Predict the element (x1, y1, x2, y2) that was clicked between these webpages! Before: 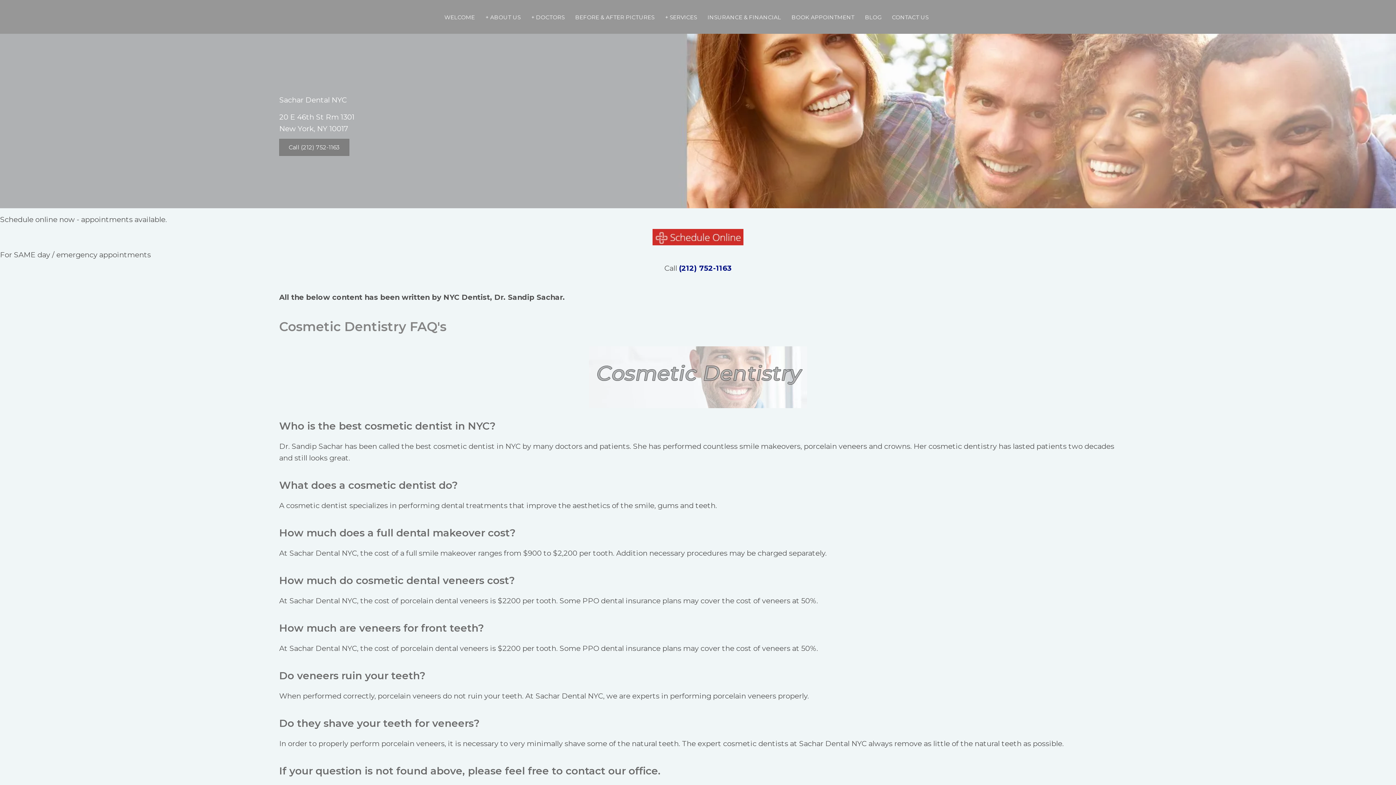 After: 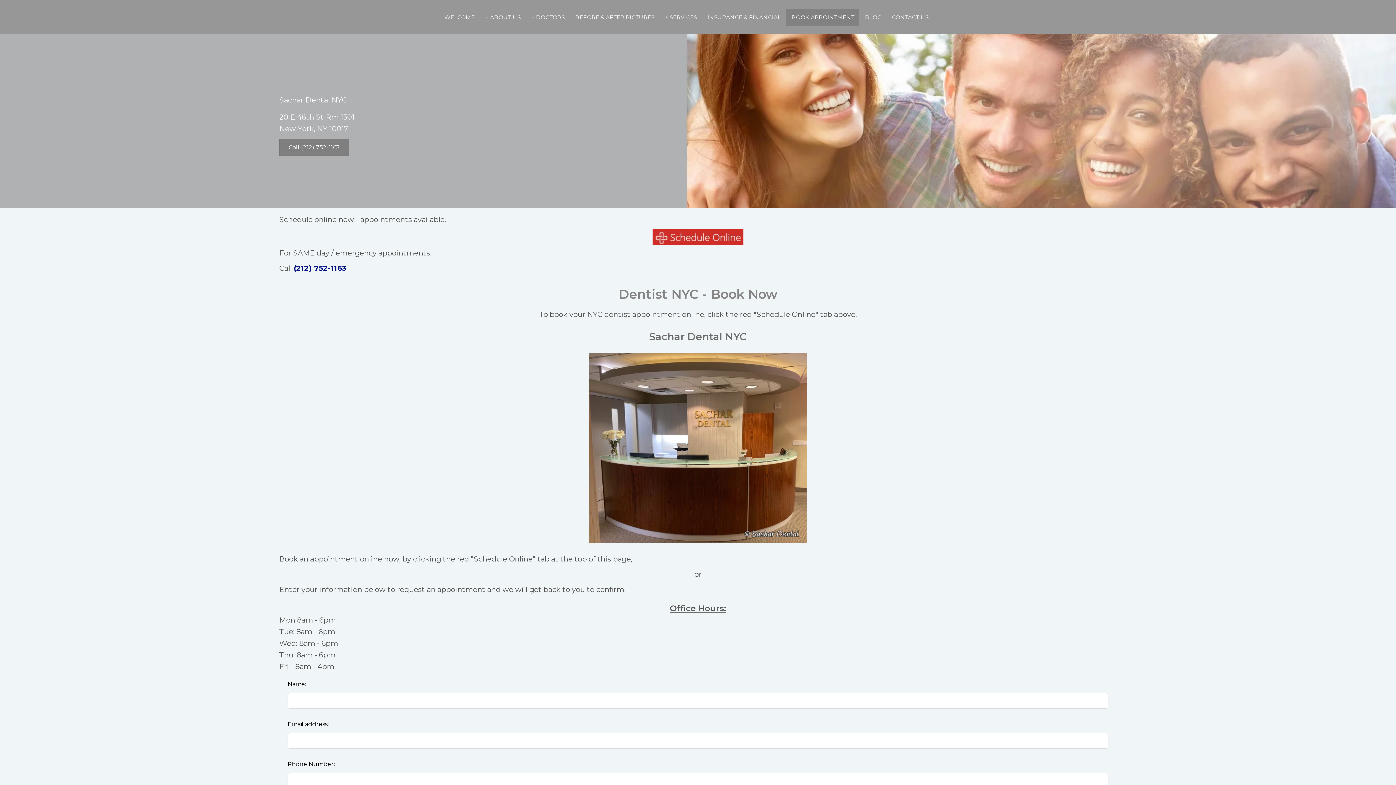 Action: bbox: (786, 9, 859, 25) label: BOOK APPOINTMENT